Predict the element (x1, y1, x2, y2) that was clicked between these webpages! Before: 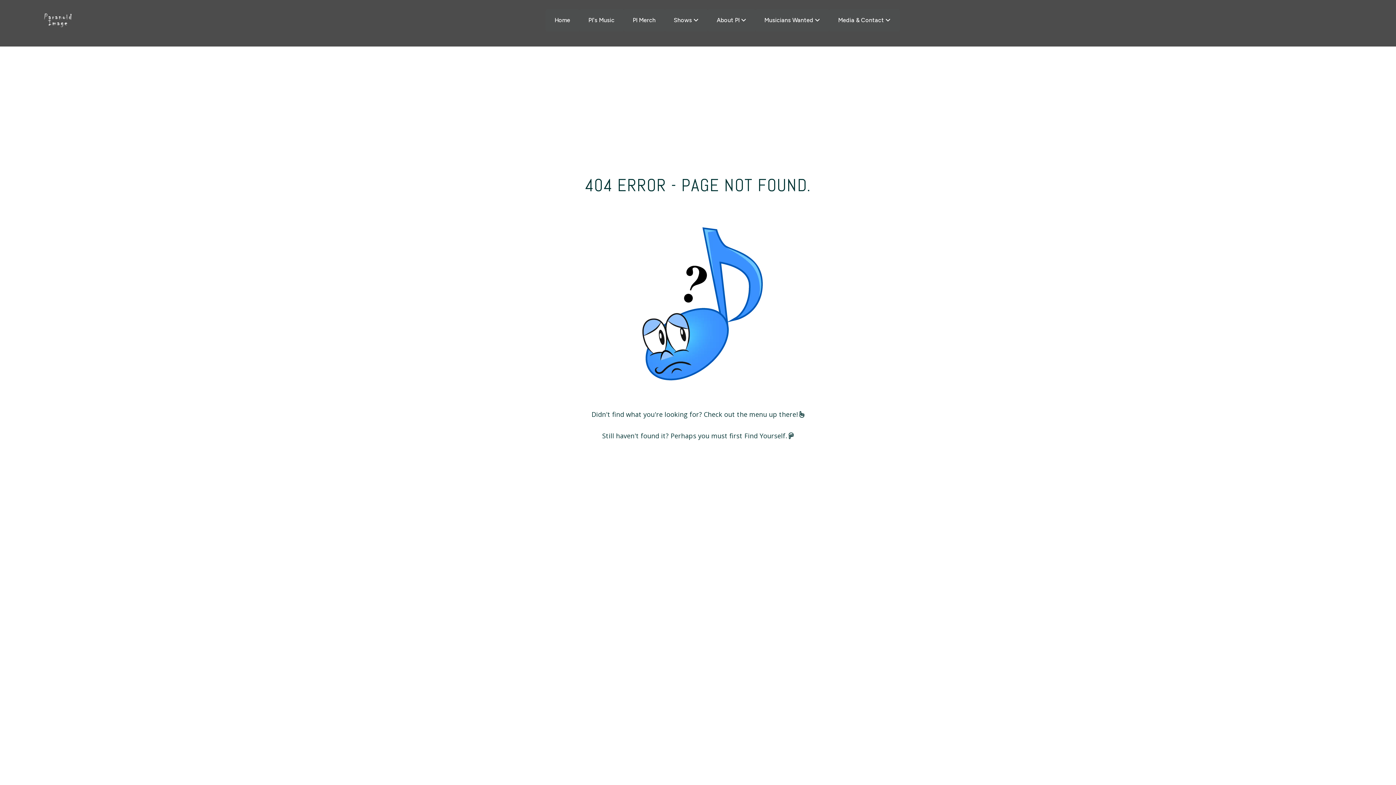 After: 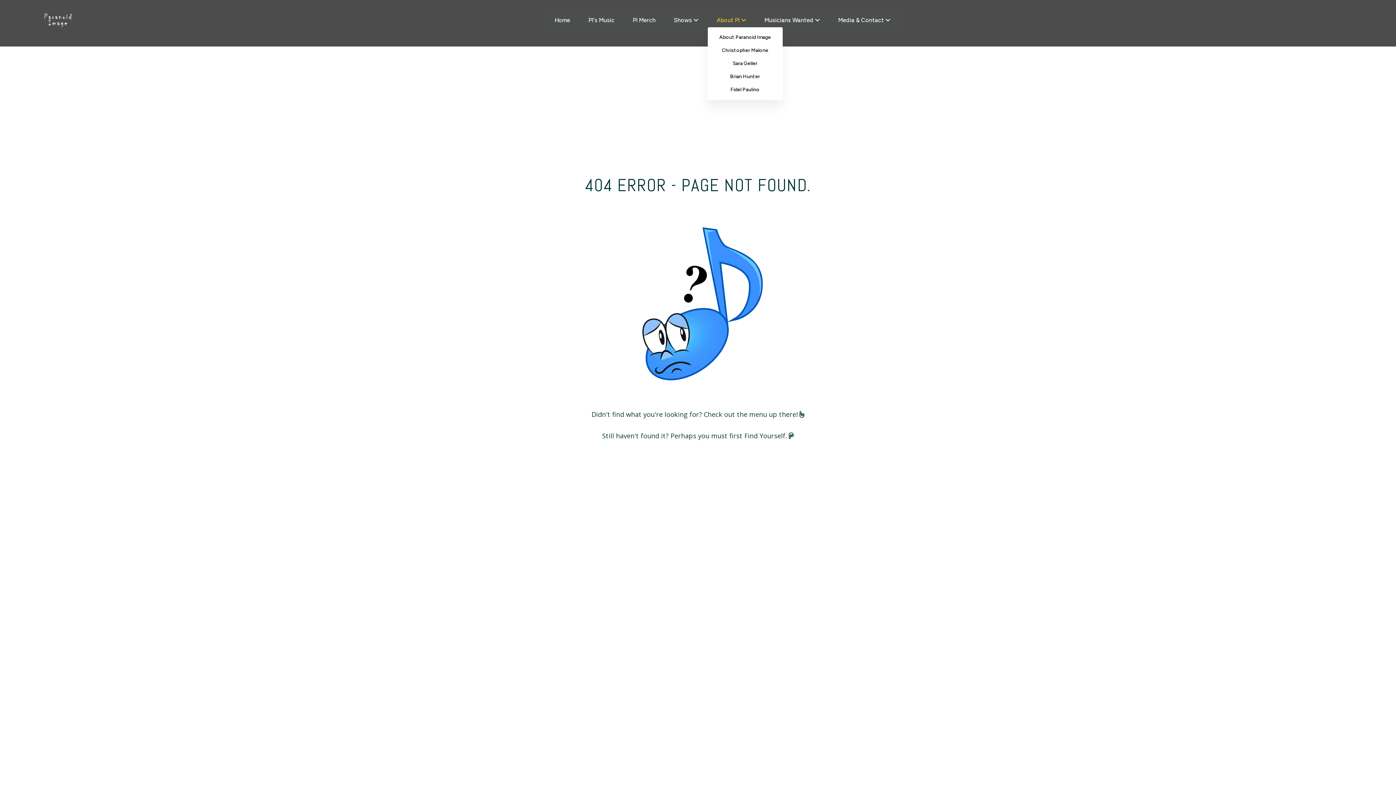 Action: bbox: (707, 9, 755, 31) label: About PI 